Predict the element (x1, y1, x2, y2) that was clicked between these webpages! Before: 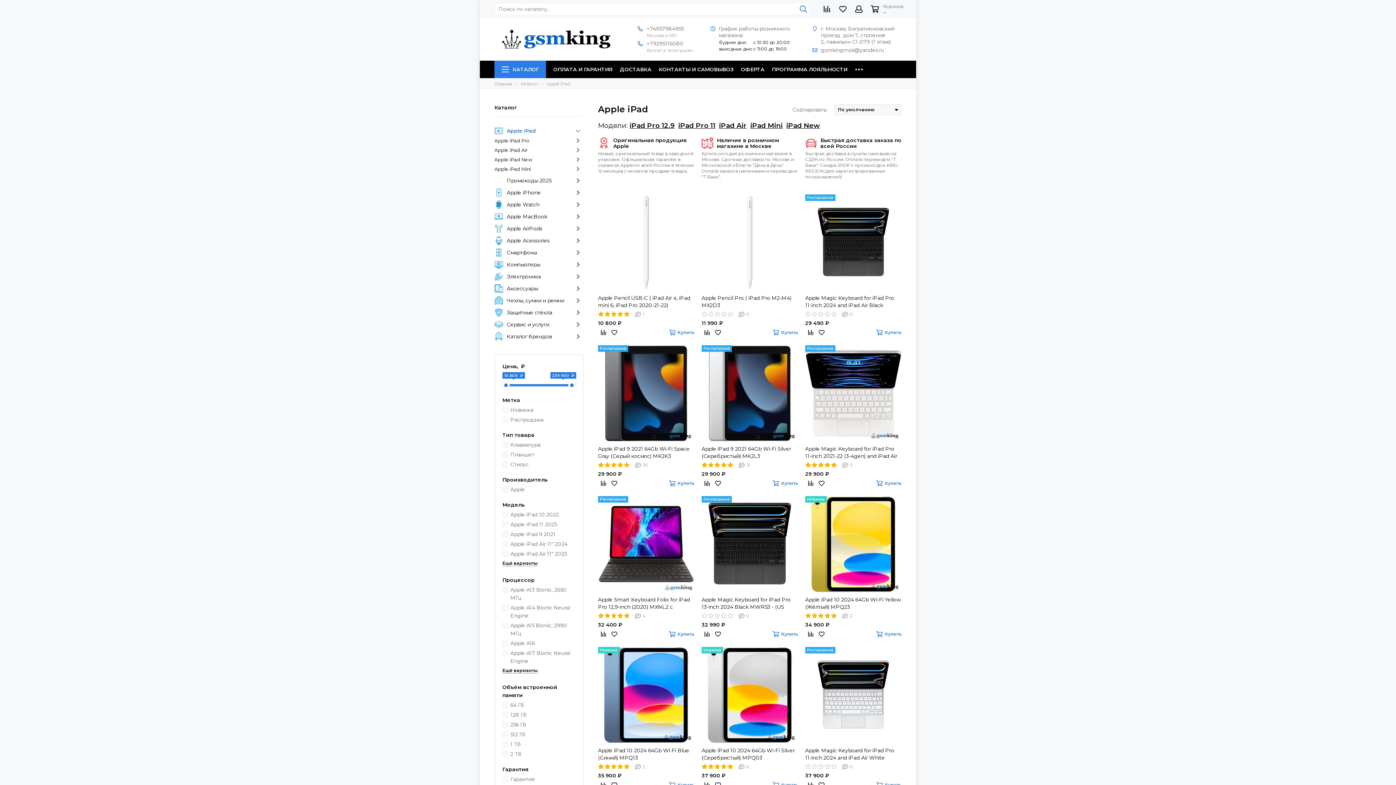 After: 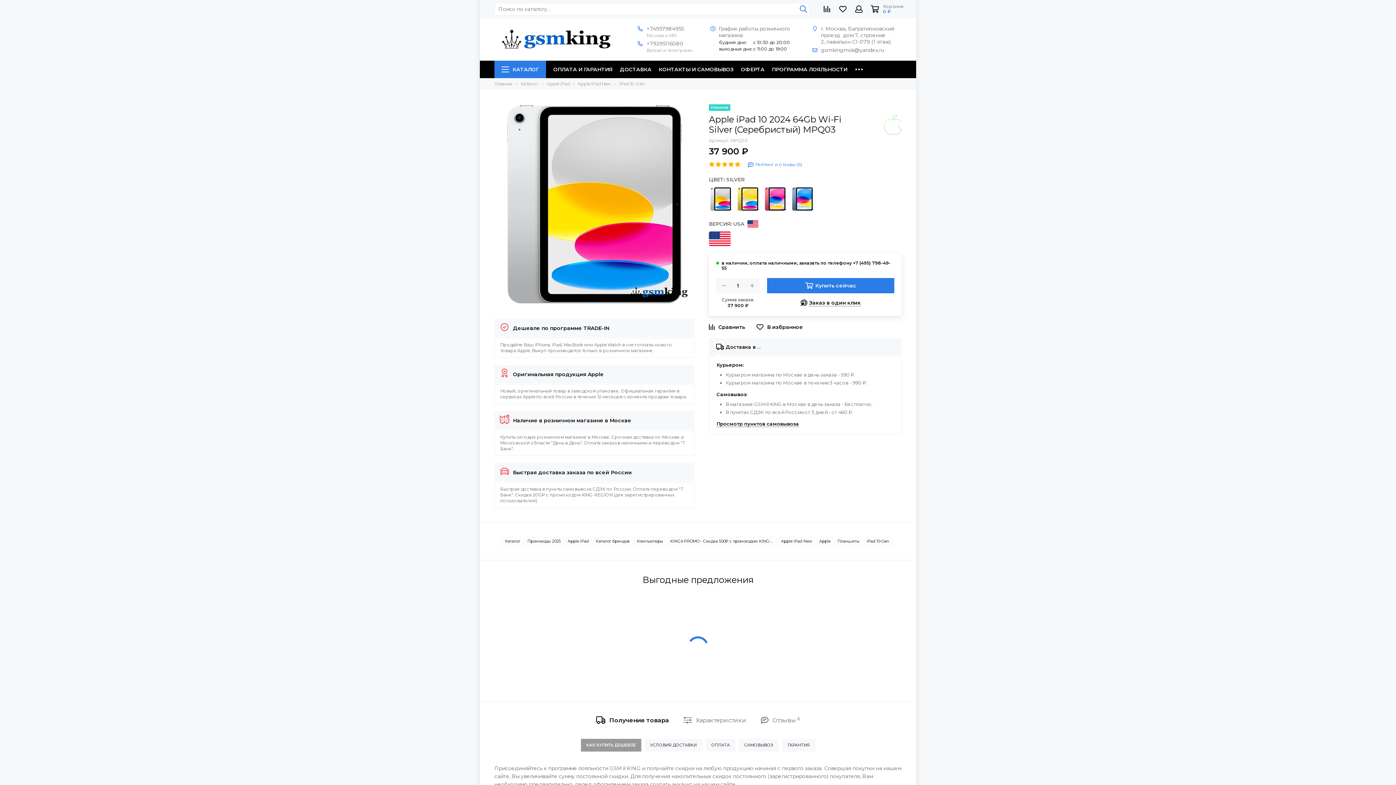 Action: bbox: (701, 647, 798, 743)